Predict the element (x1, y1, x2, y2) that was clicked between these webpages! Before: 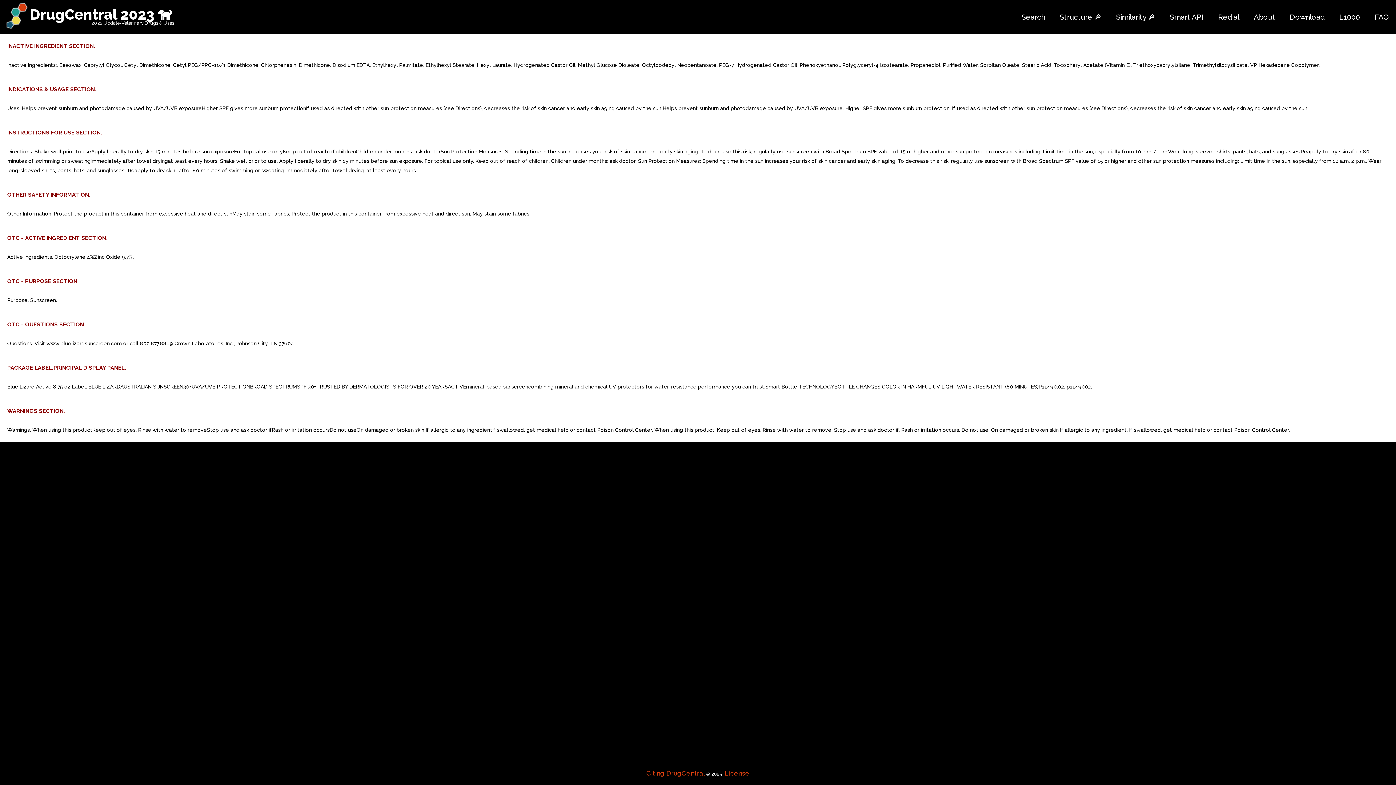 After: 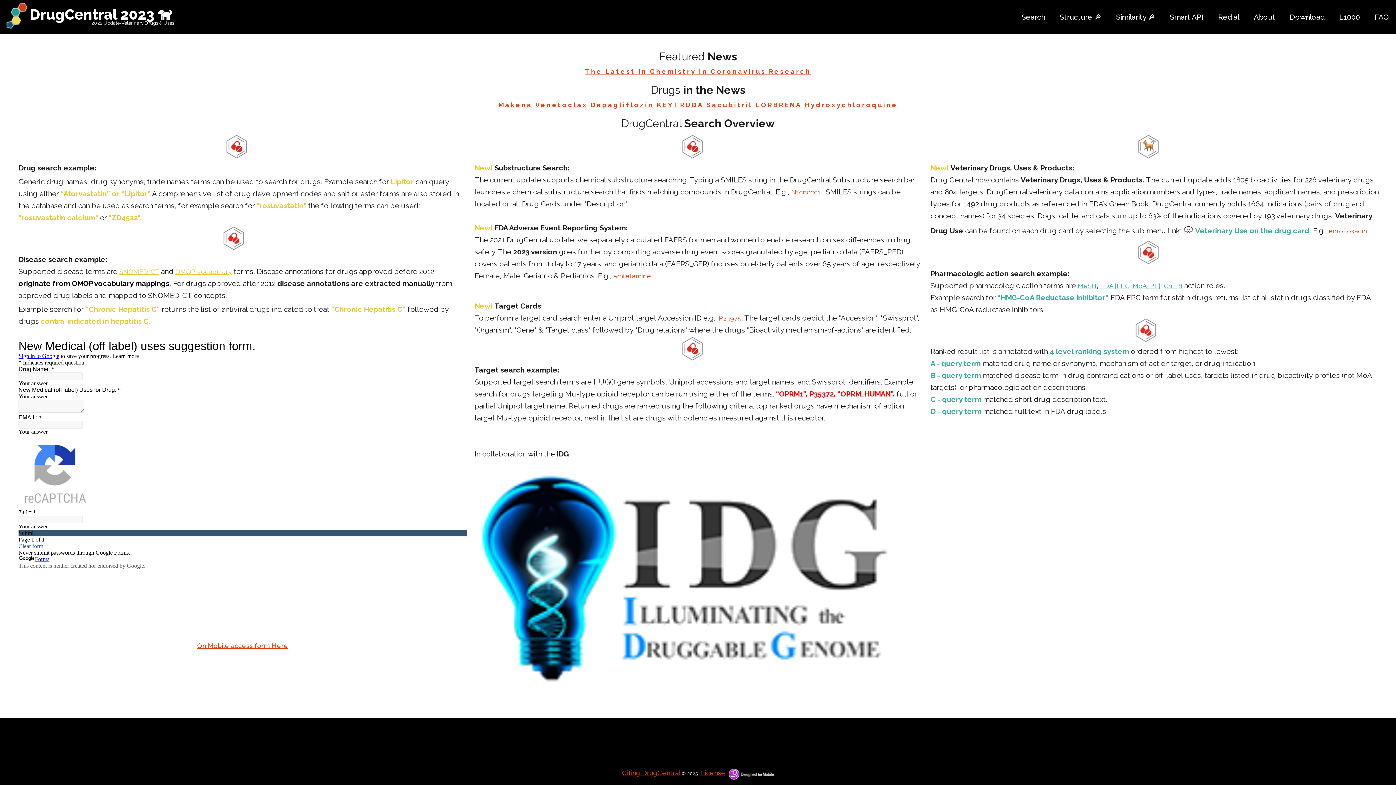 Action: bbox: (1371, 9, 1392, 25) label: FAQ